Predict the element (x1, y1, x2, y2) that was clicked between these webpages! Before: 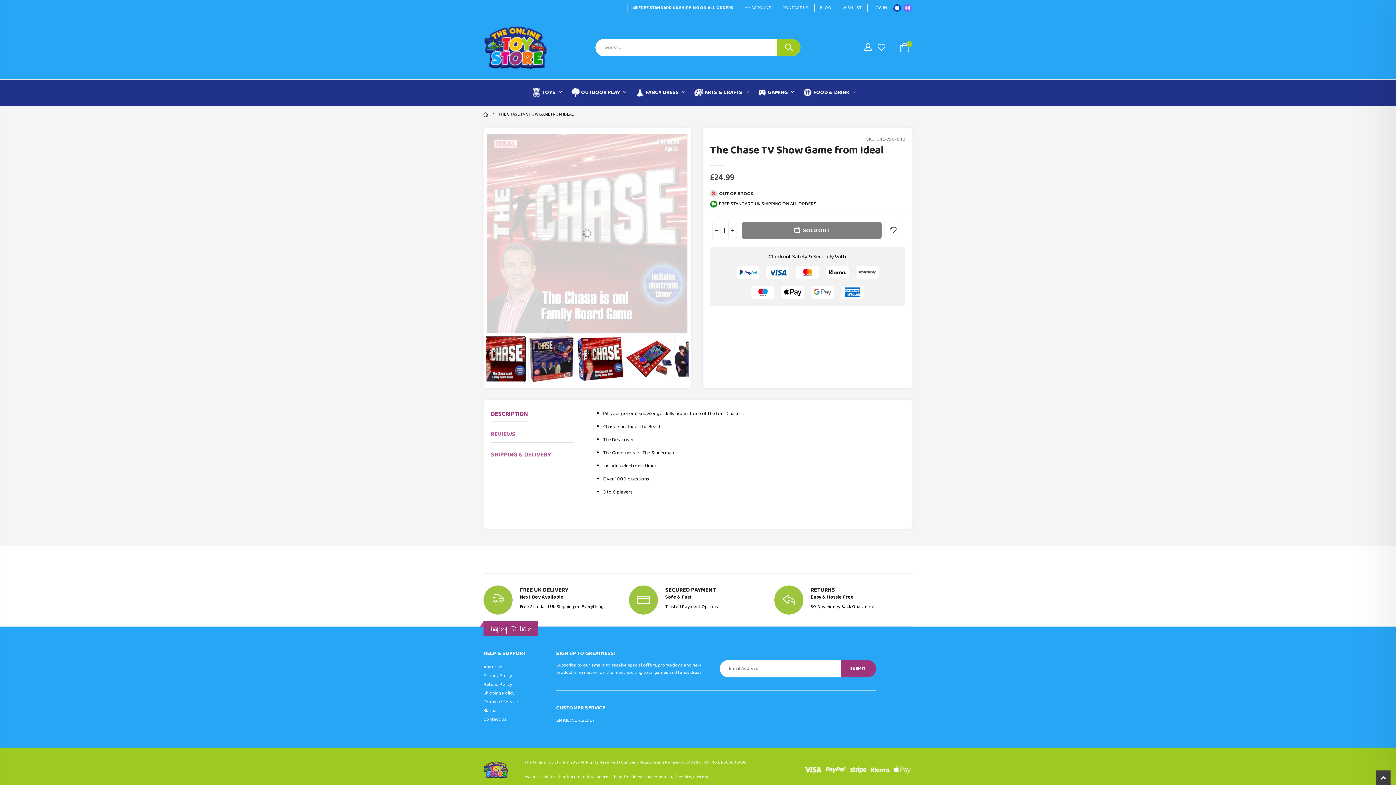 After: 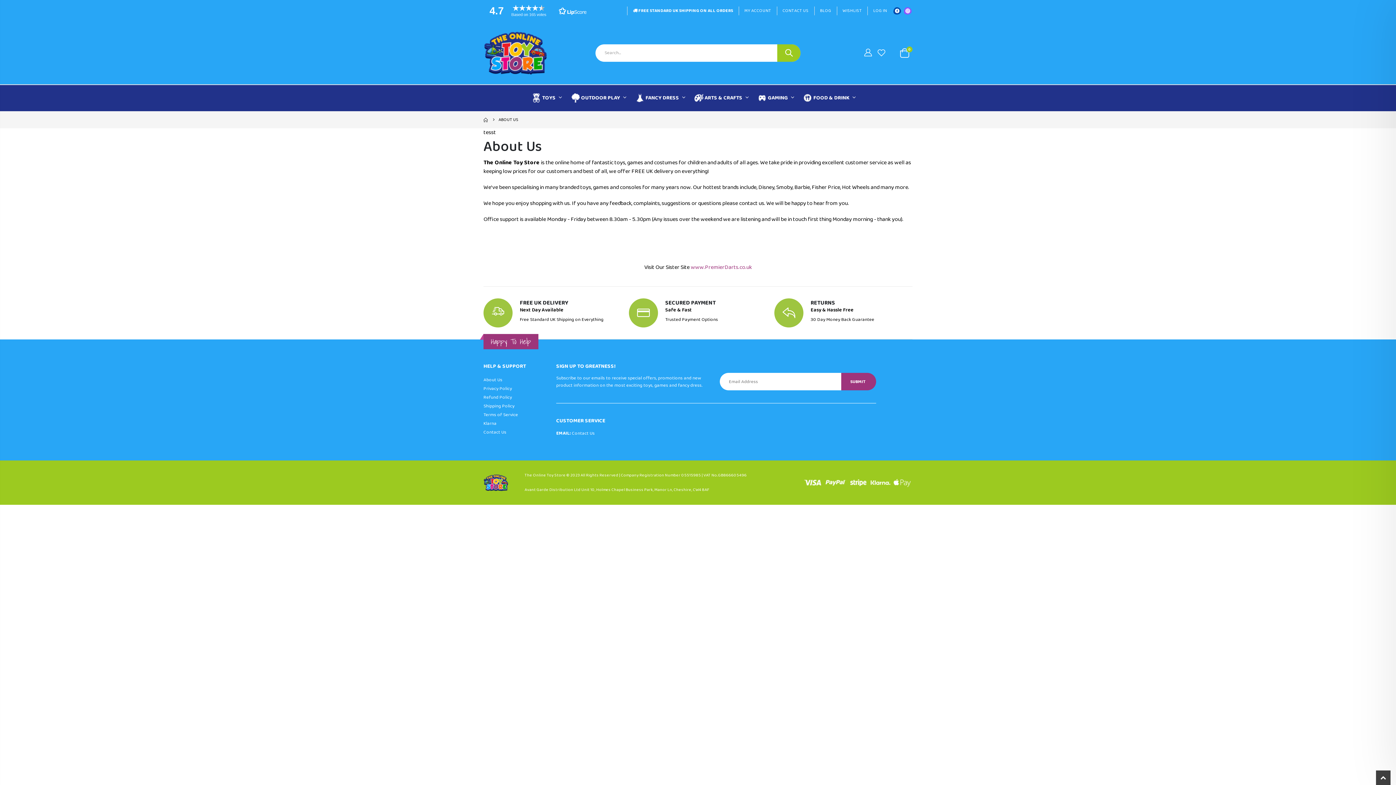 Action: bbox: (483, 663, 502, 671) label: About Us